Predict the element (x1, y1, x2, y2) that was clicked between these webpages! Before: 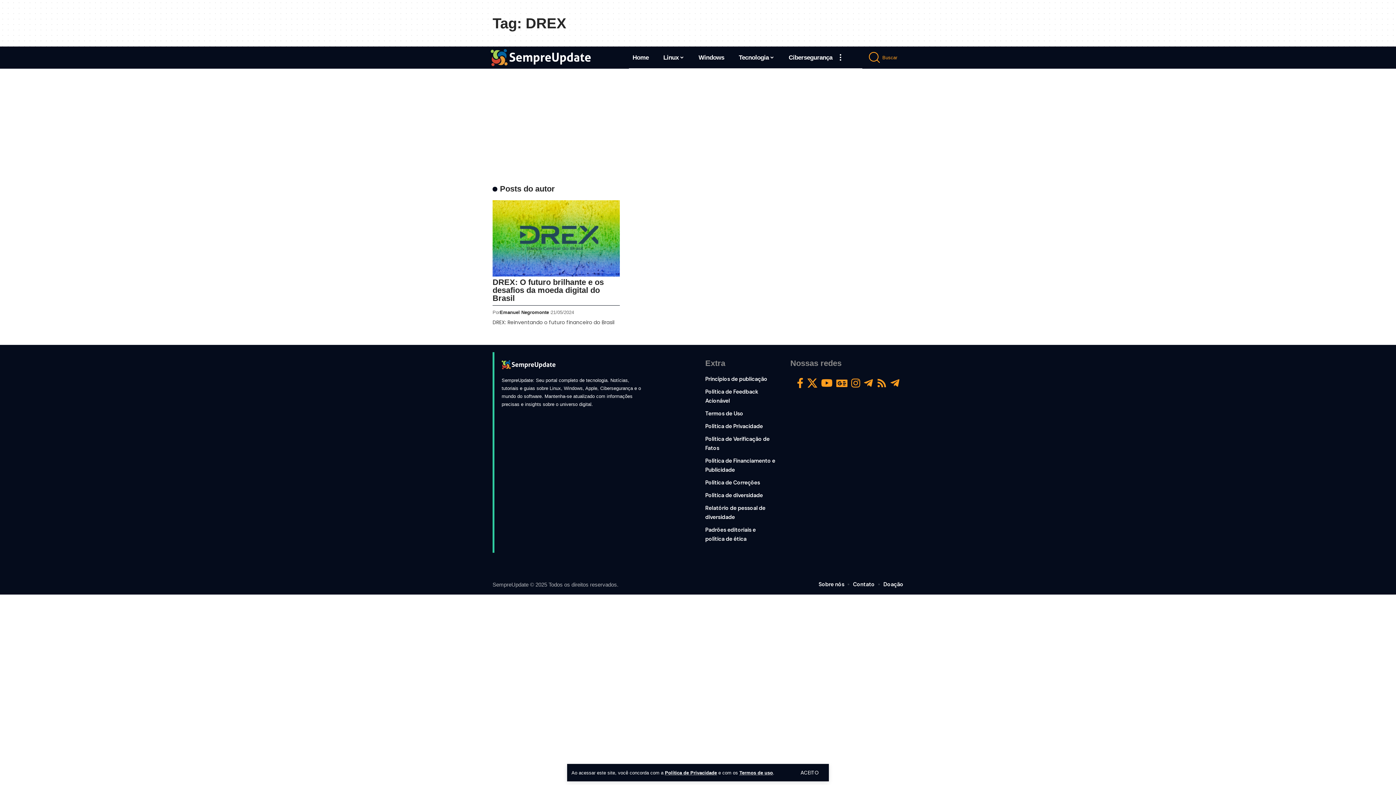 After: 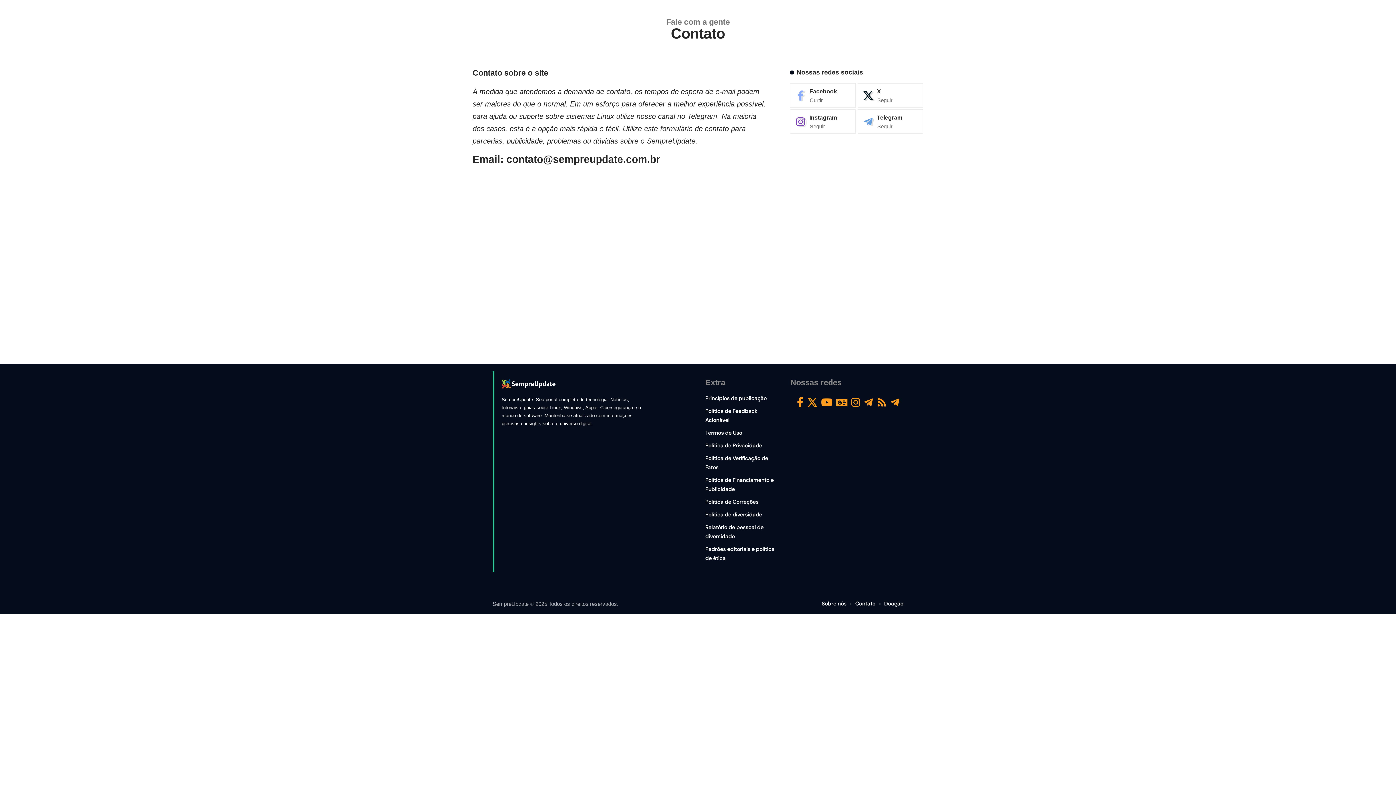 Action: label: Contato bbox: (853, 580, 874, 589)